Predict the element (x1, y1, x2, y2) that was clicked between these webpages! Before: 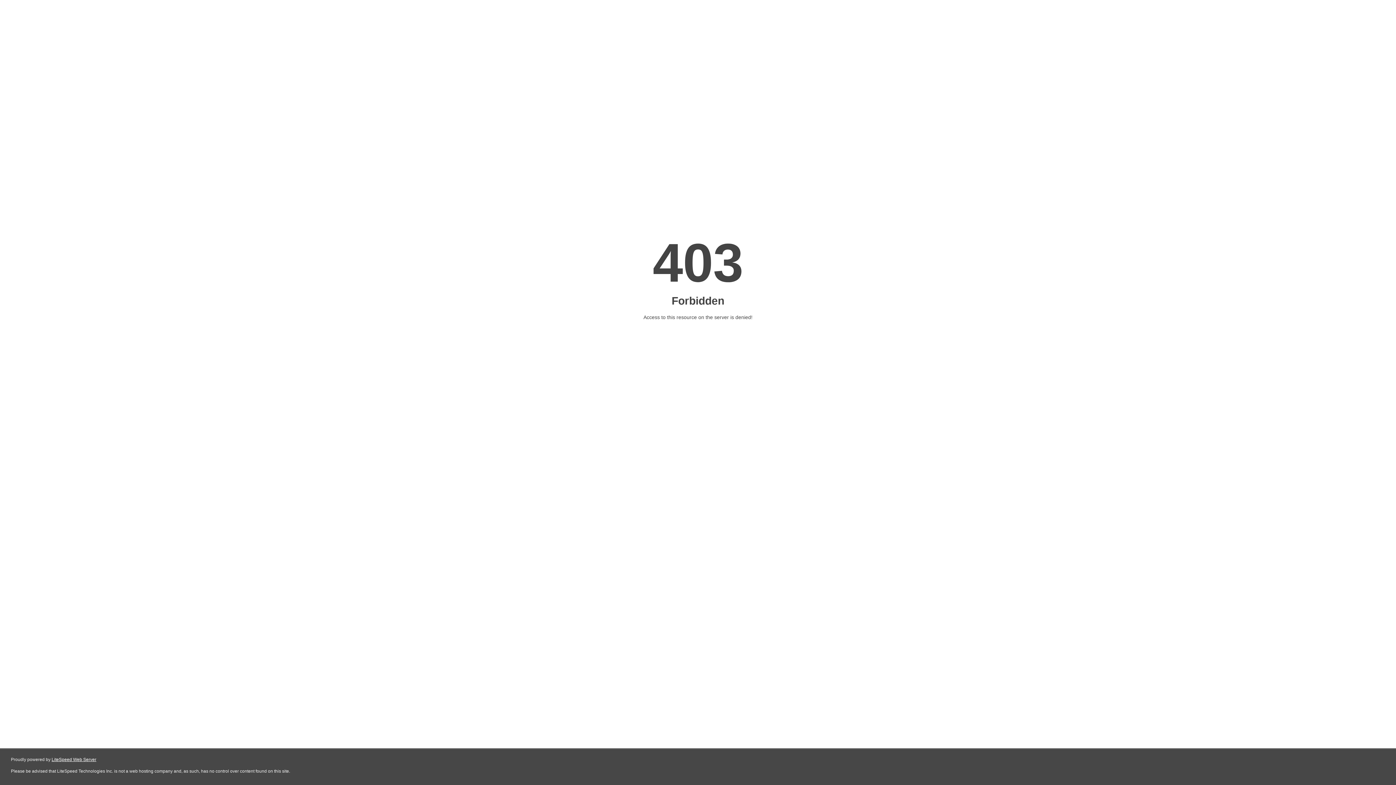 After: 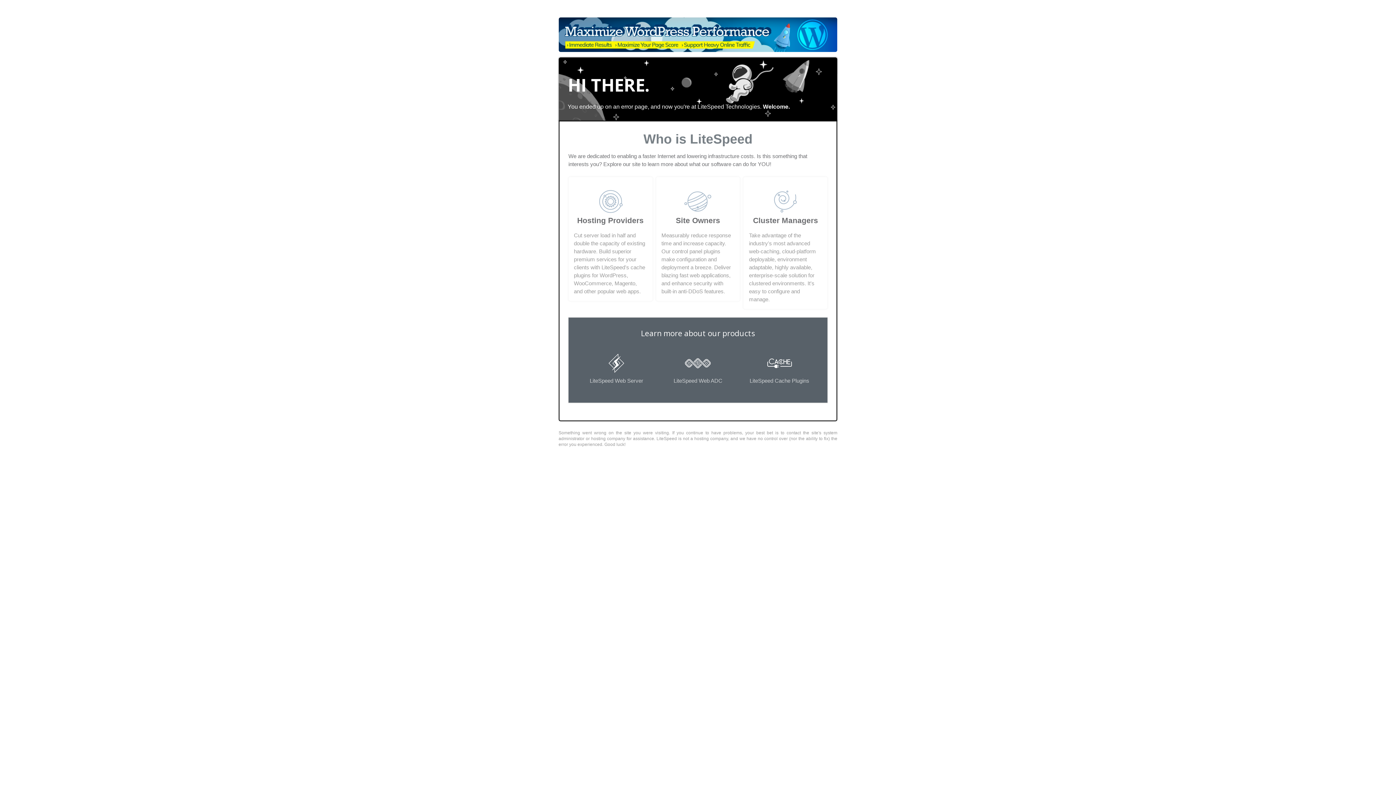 Action: label: LiteSpeed Web Server bbox: (51, 757, 96, 762)